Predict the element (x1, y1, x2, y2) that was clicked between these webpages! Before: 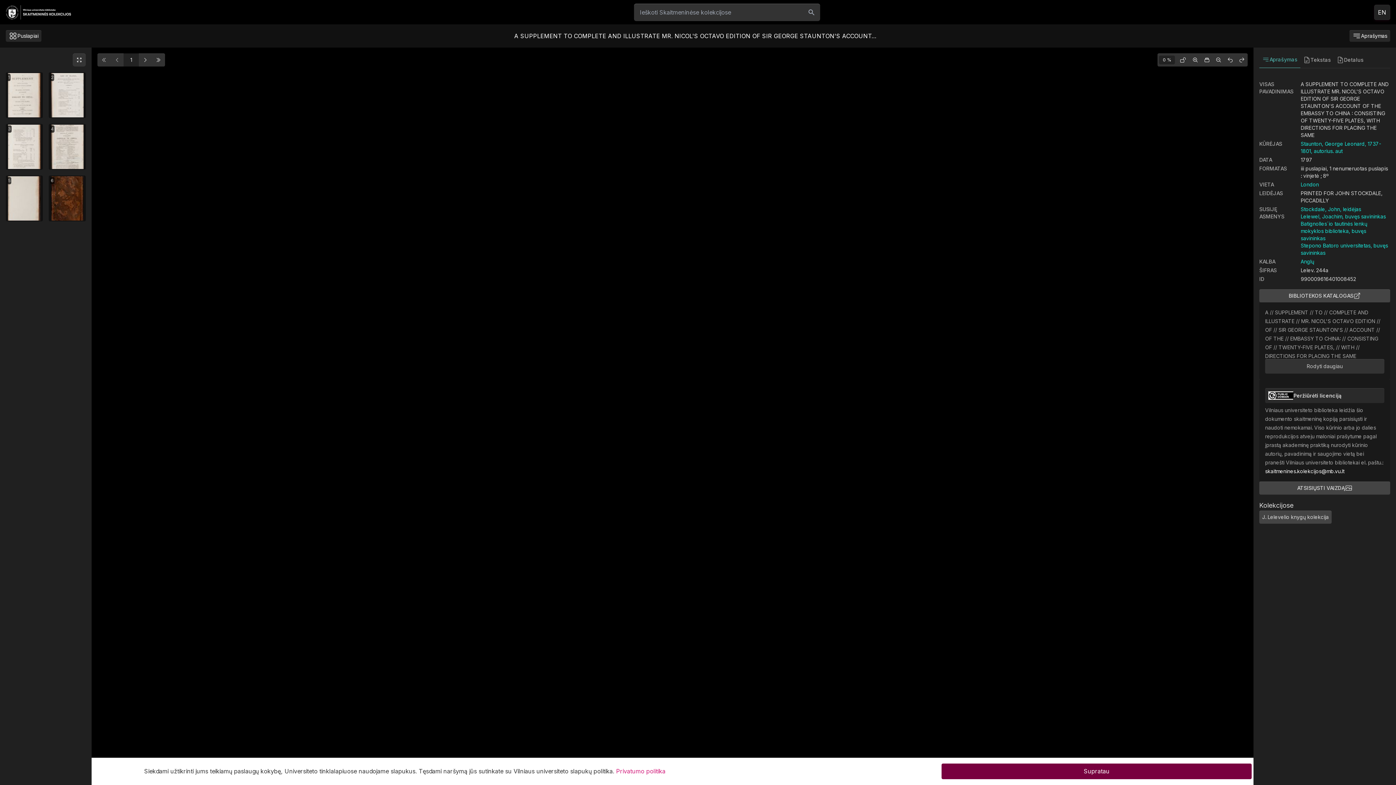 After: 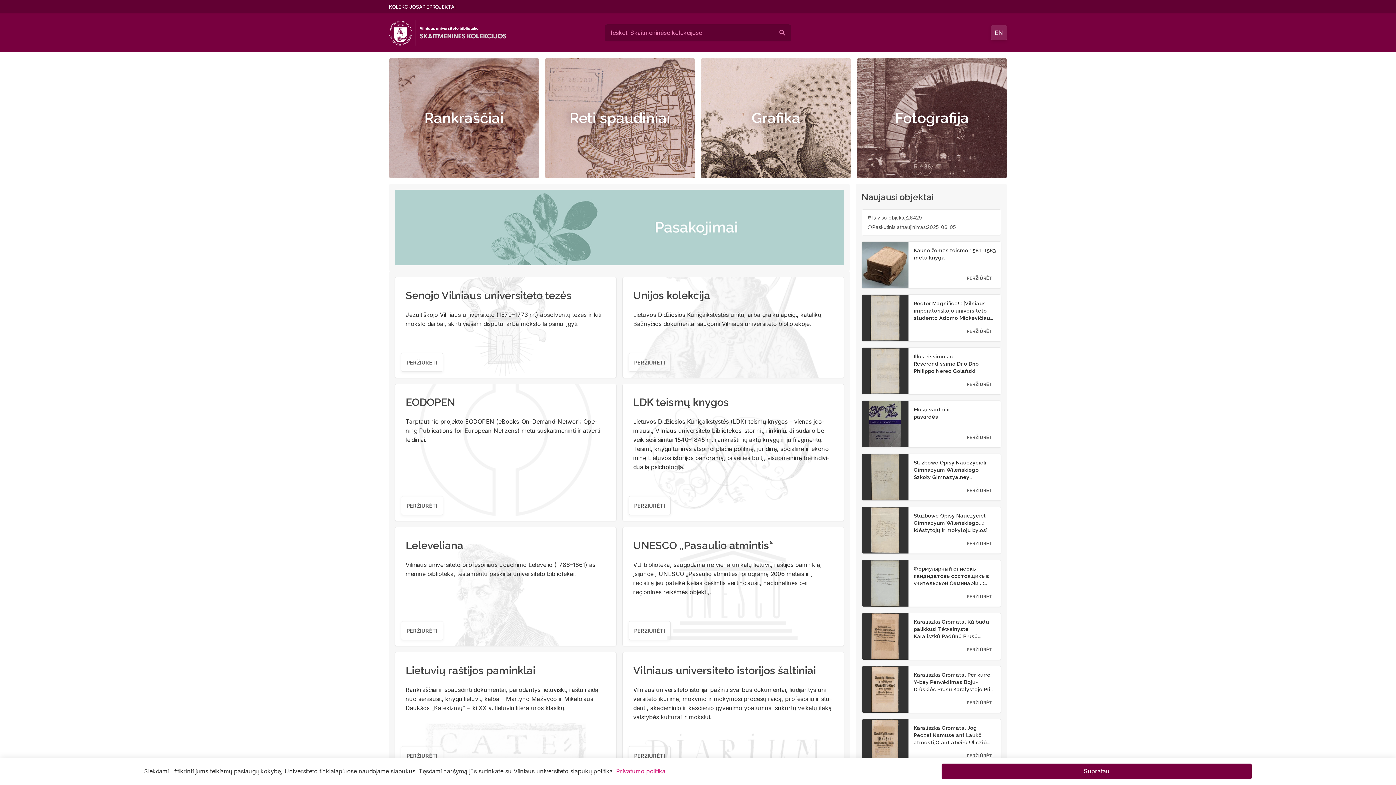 Action: bbox: (5, 4, 71, 19)